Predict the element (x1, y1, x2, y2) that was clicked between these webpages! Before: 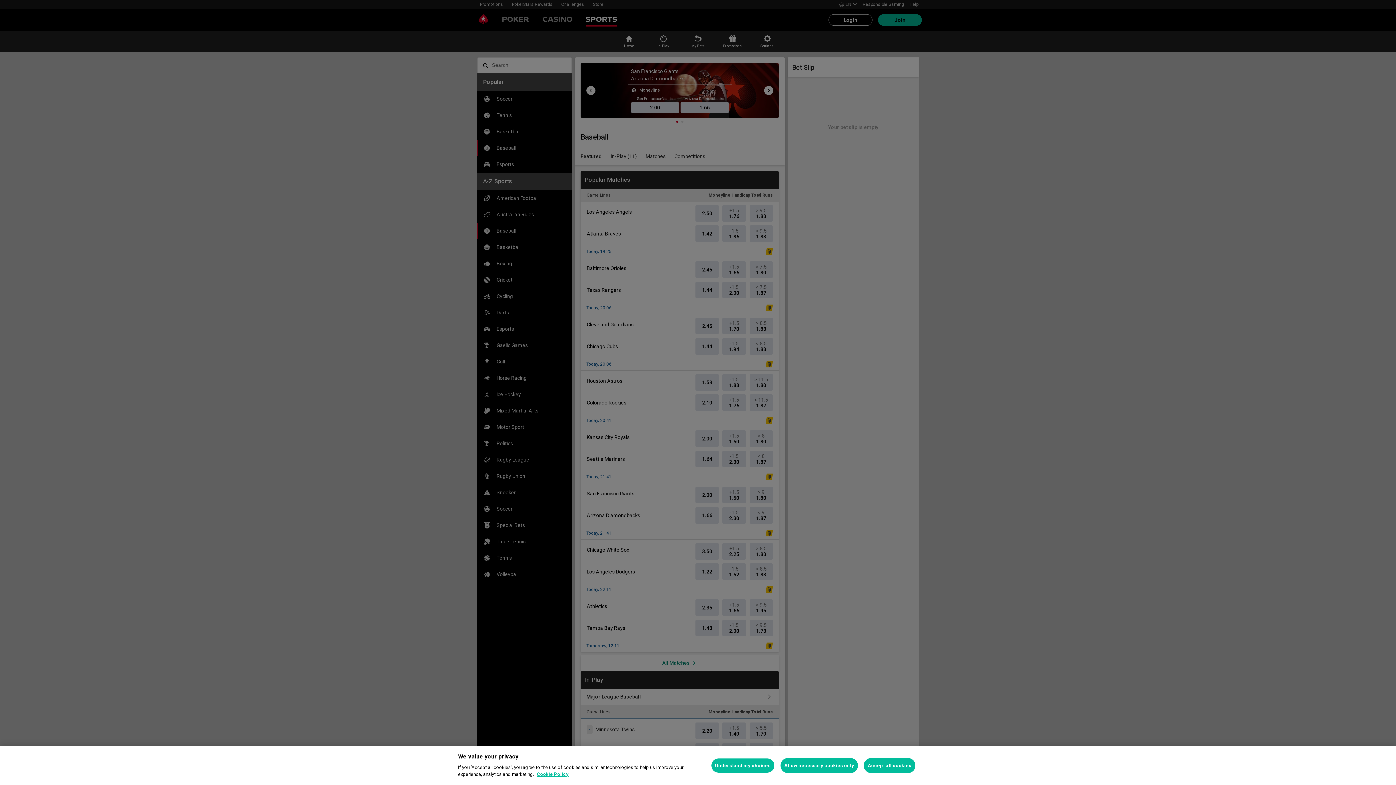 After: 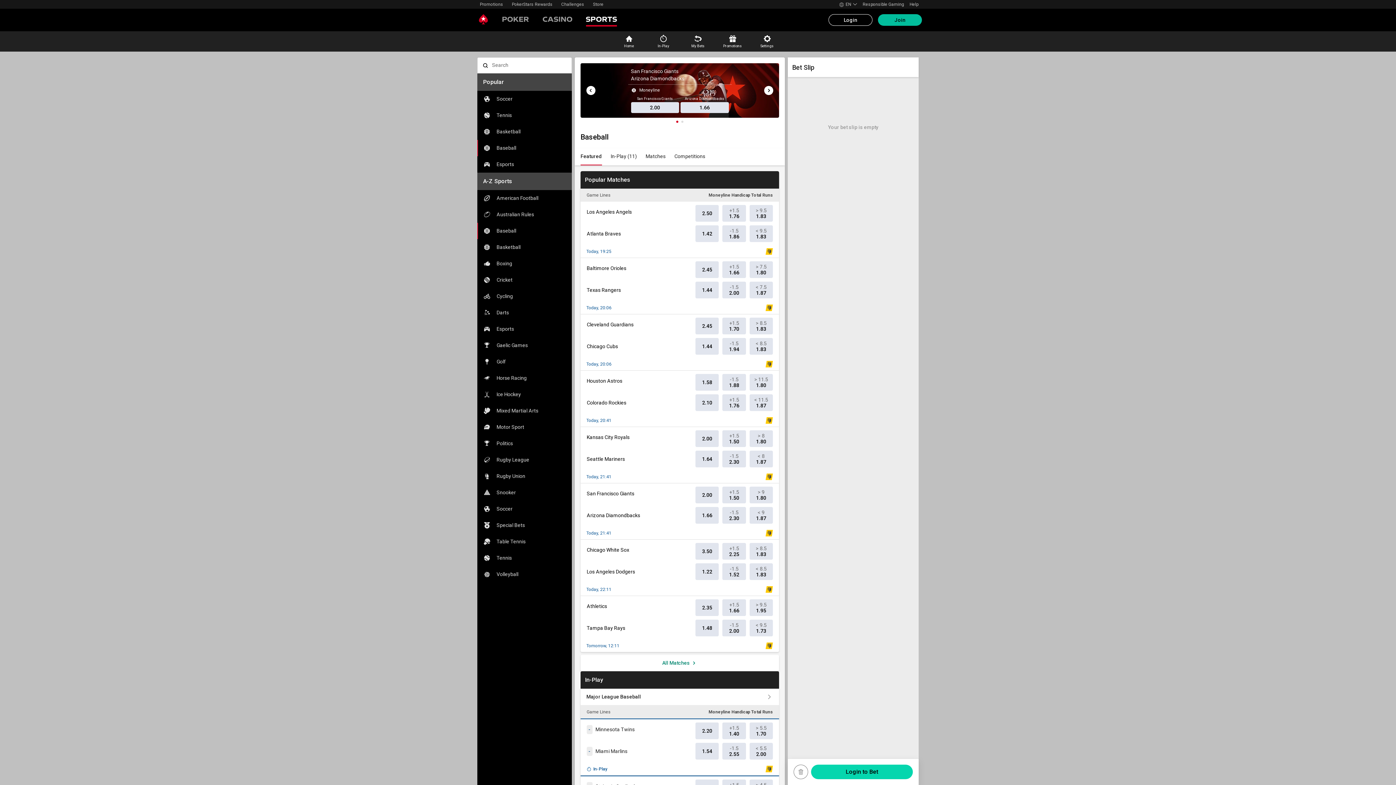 Action: bbox: (864, 758, 915, 773) label: Accept all cookies